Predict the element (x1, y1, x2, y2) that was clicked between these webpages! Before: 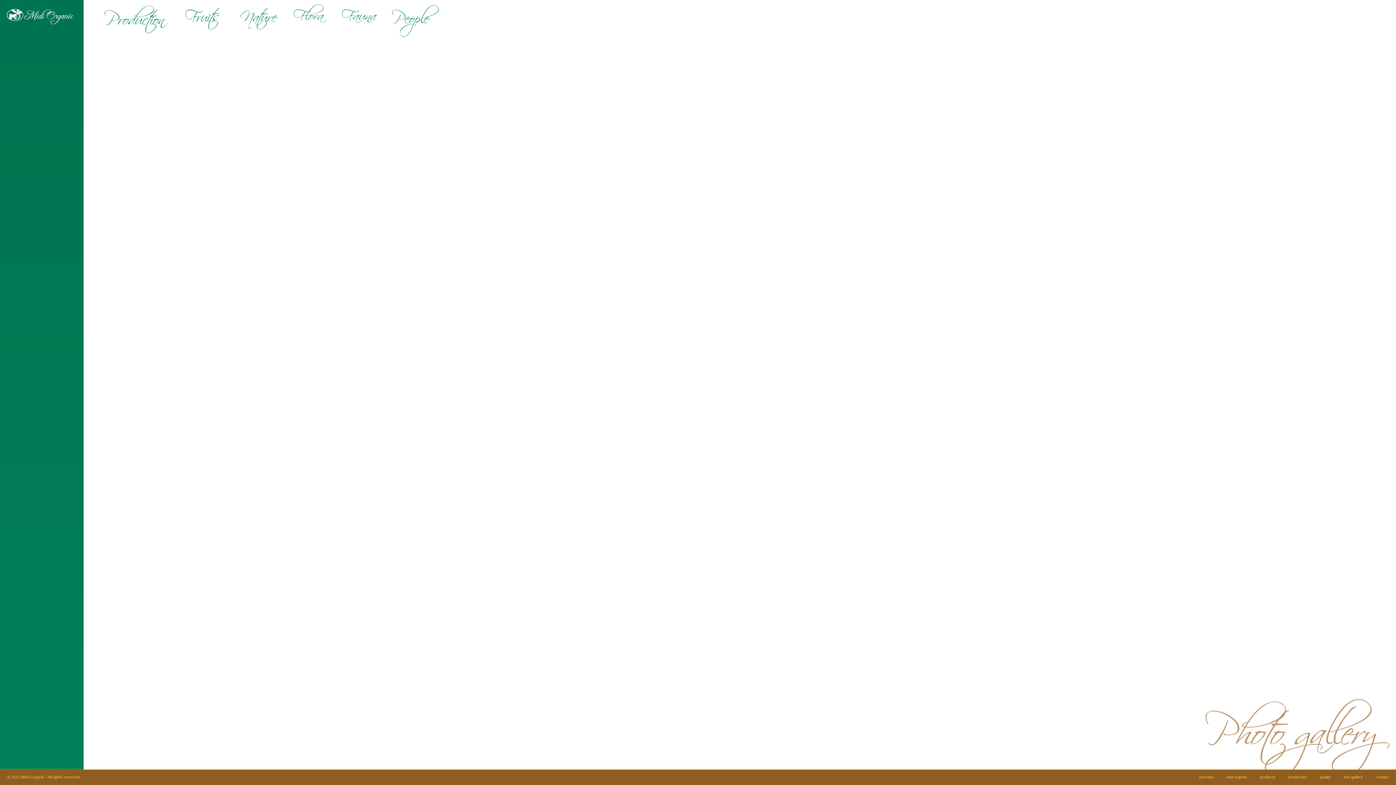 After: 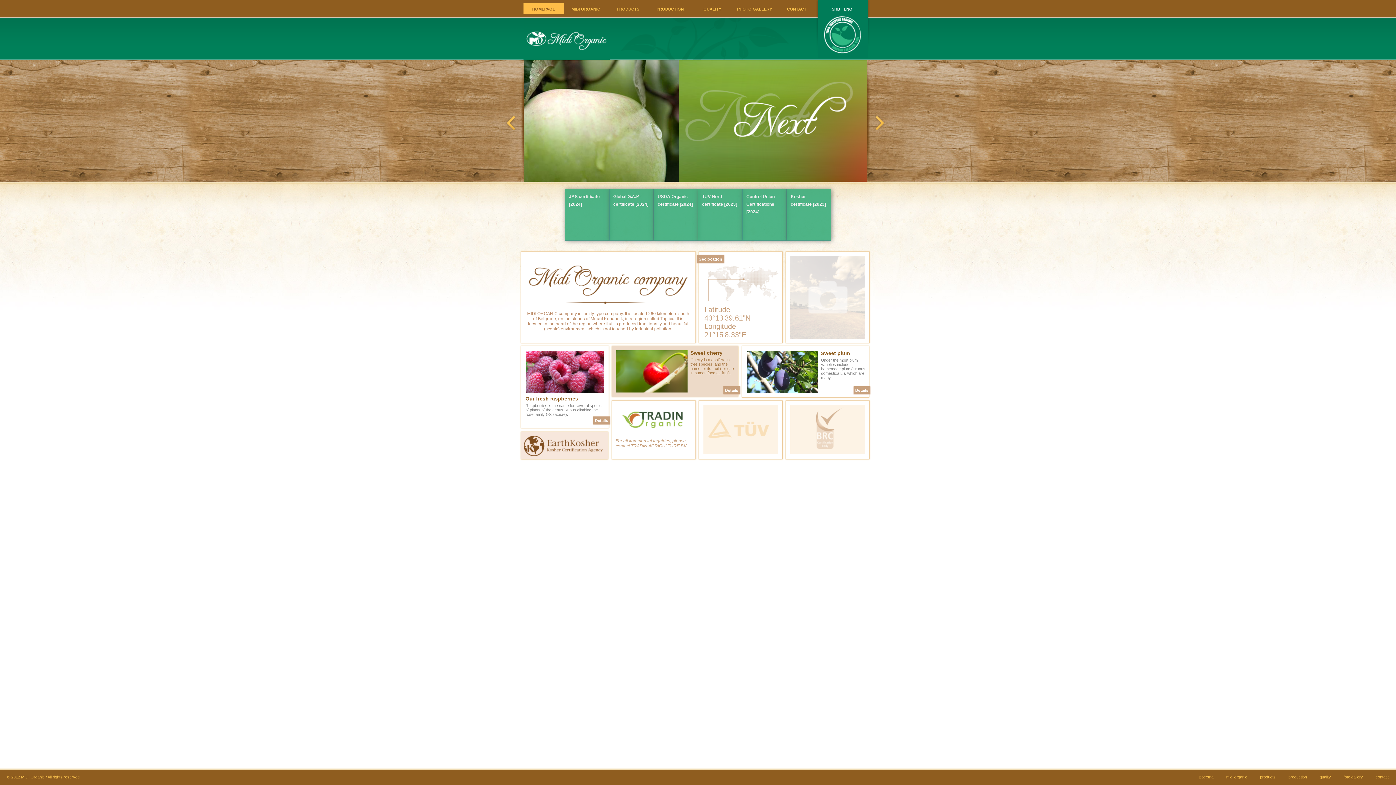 Action: bbox: (0, 26, 82, 32)